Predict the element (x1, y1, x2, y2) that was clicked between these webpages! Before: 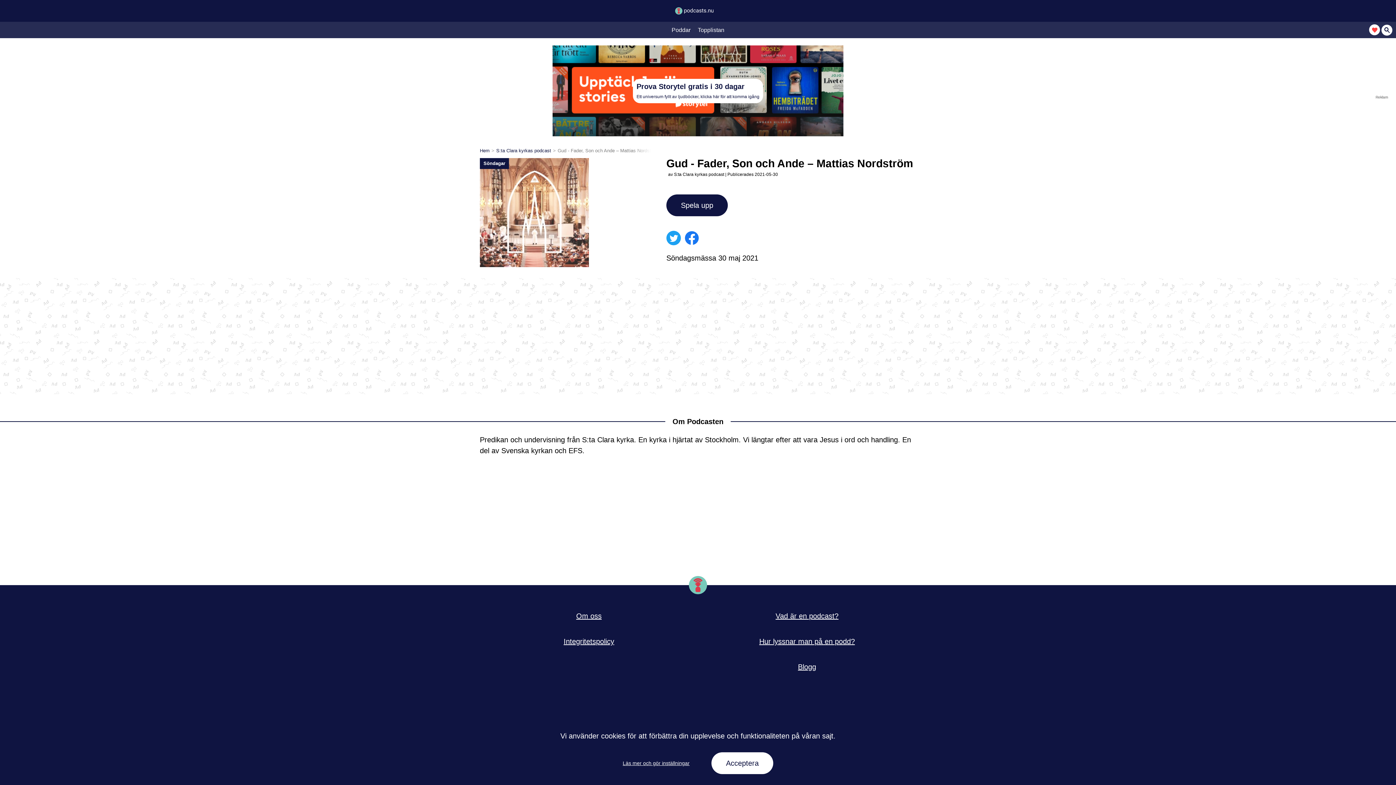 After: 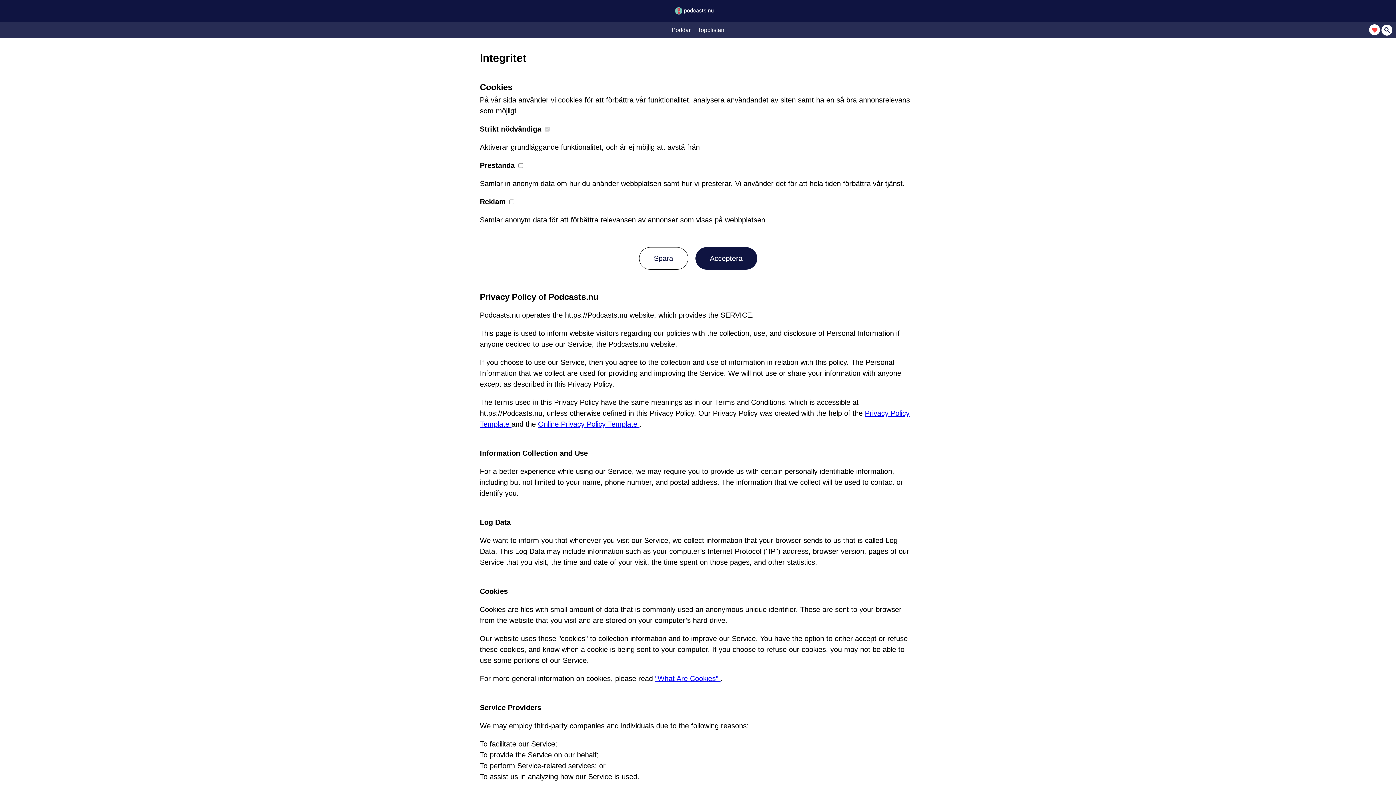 Action: bbox: (622, 758, 689, 769) label: Läs mer och gör inställningar